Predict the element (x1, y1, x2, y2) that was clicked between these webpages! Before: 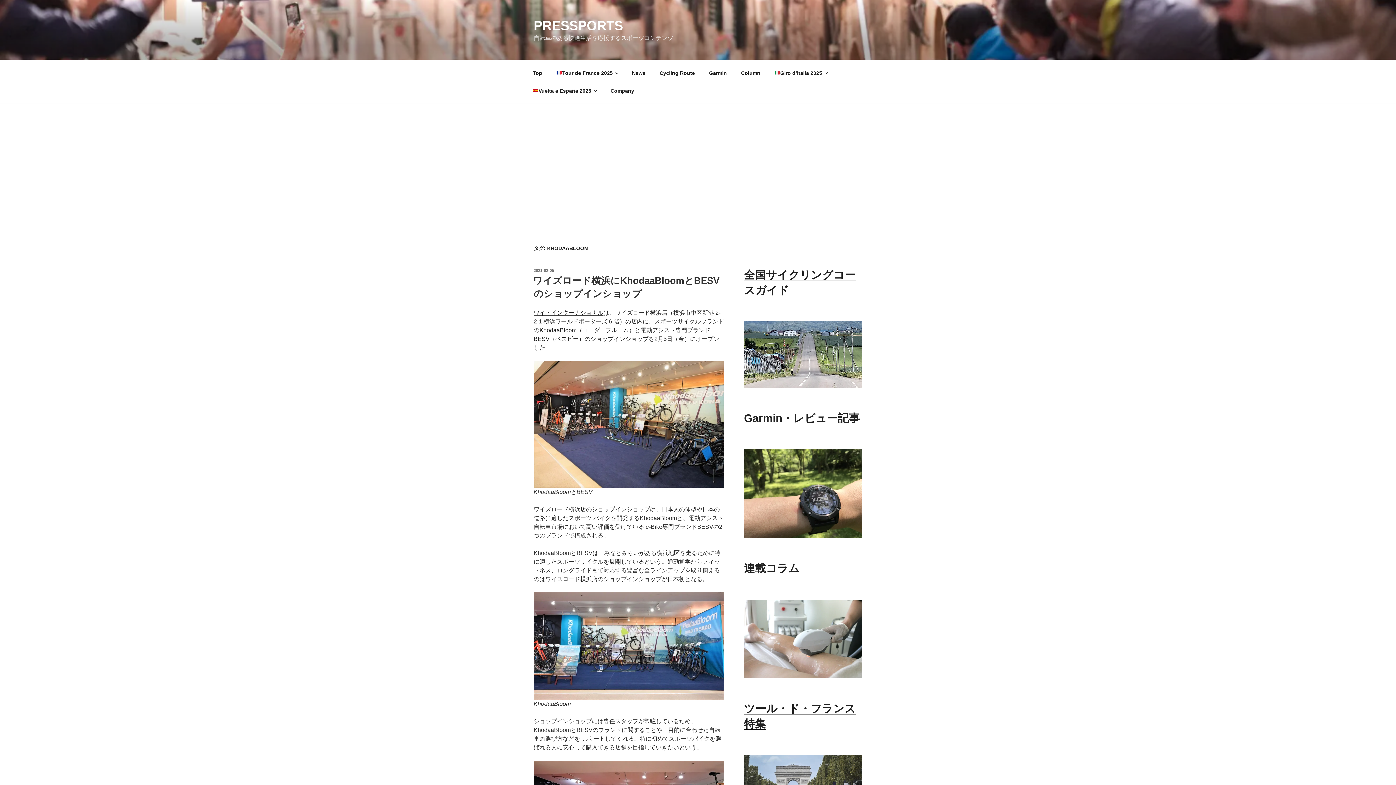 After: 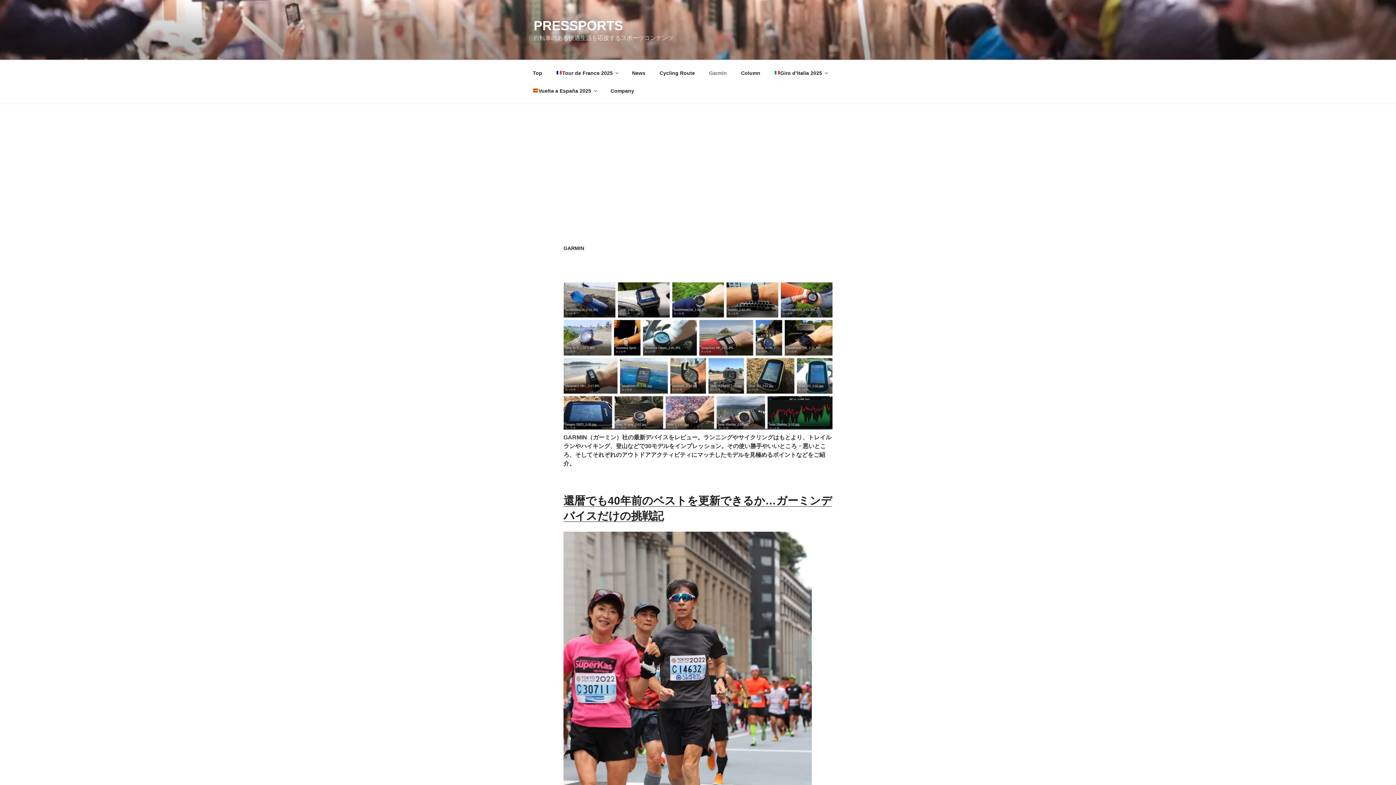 Action: bbox: (744, 449, 862, 538)